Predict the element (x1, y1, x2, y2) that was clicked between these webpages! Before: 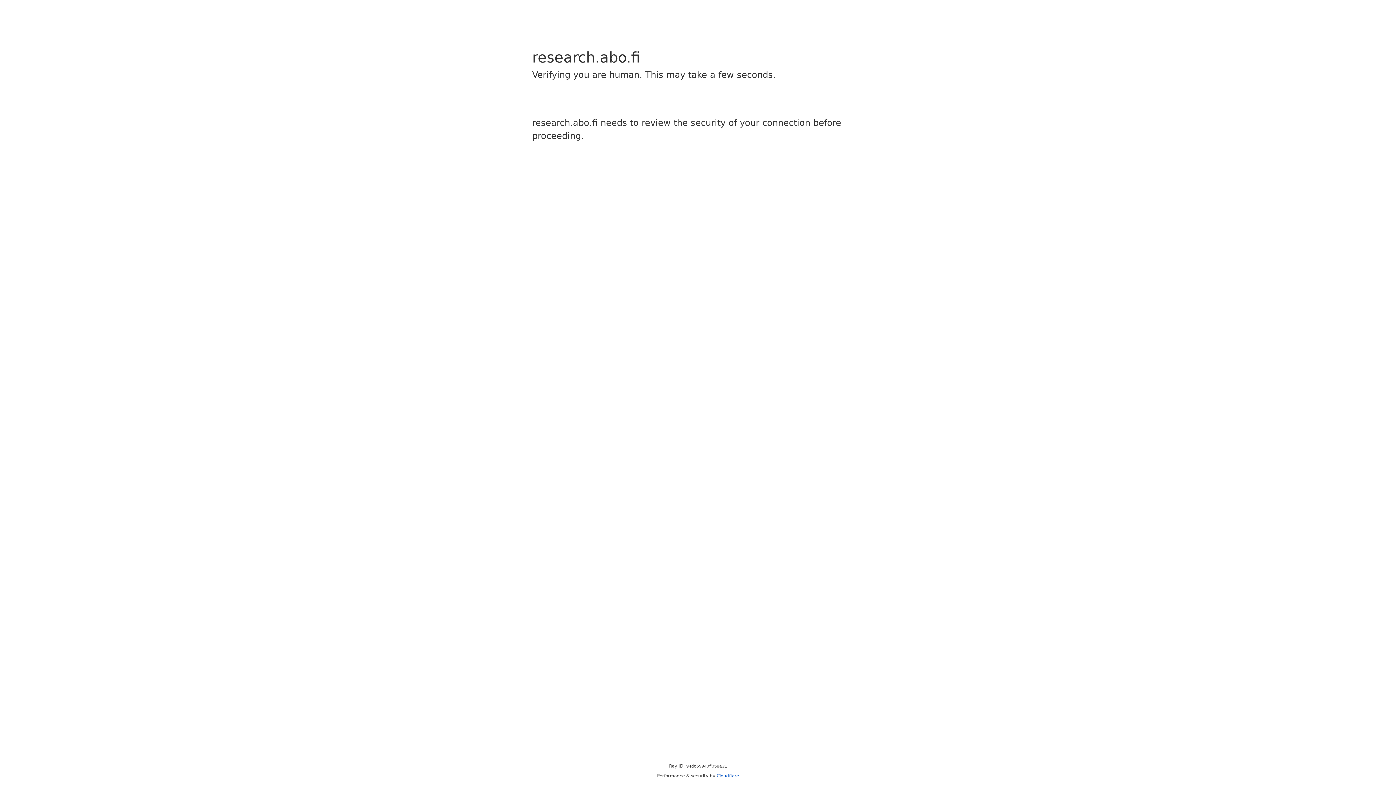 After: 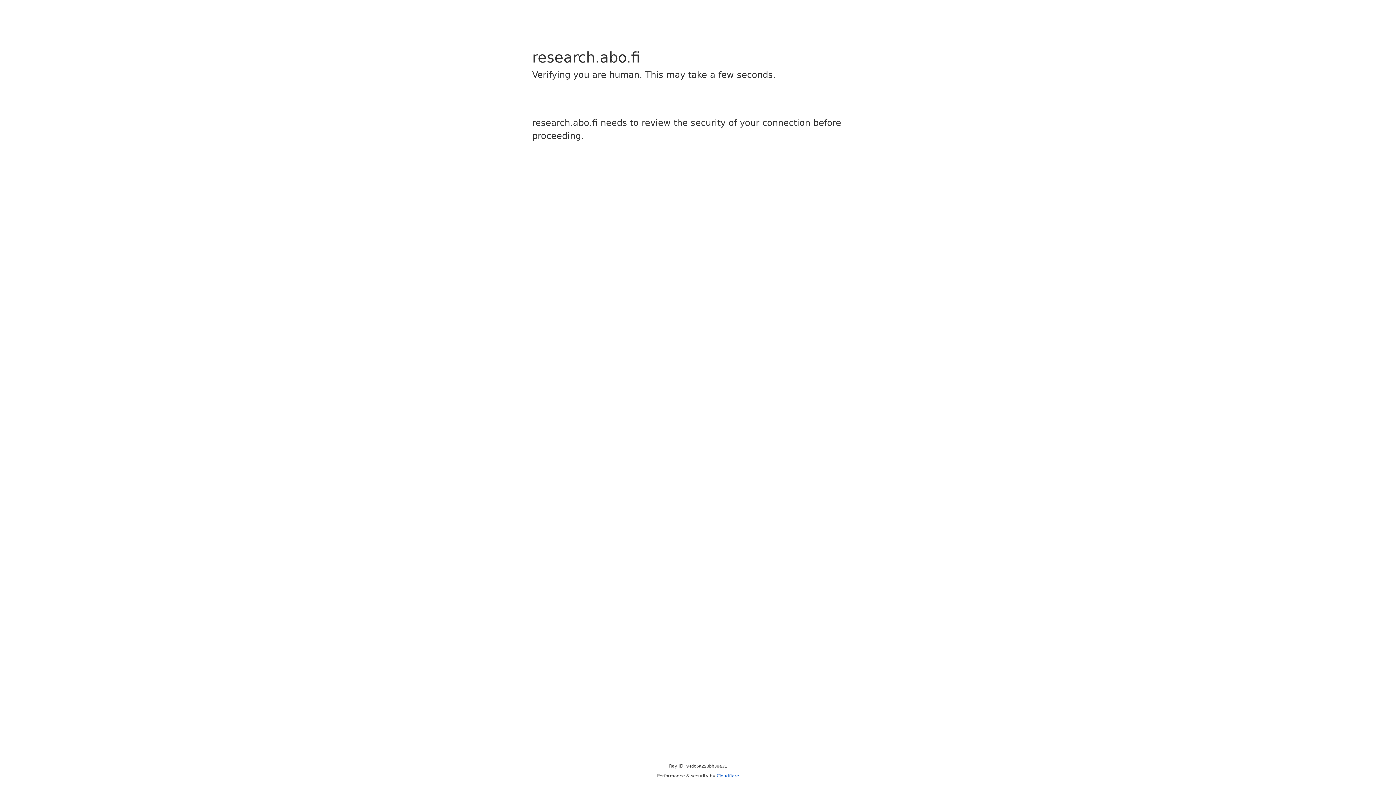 Action: bbox: (716, 773, 739, 778) label: Cloudflare